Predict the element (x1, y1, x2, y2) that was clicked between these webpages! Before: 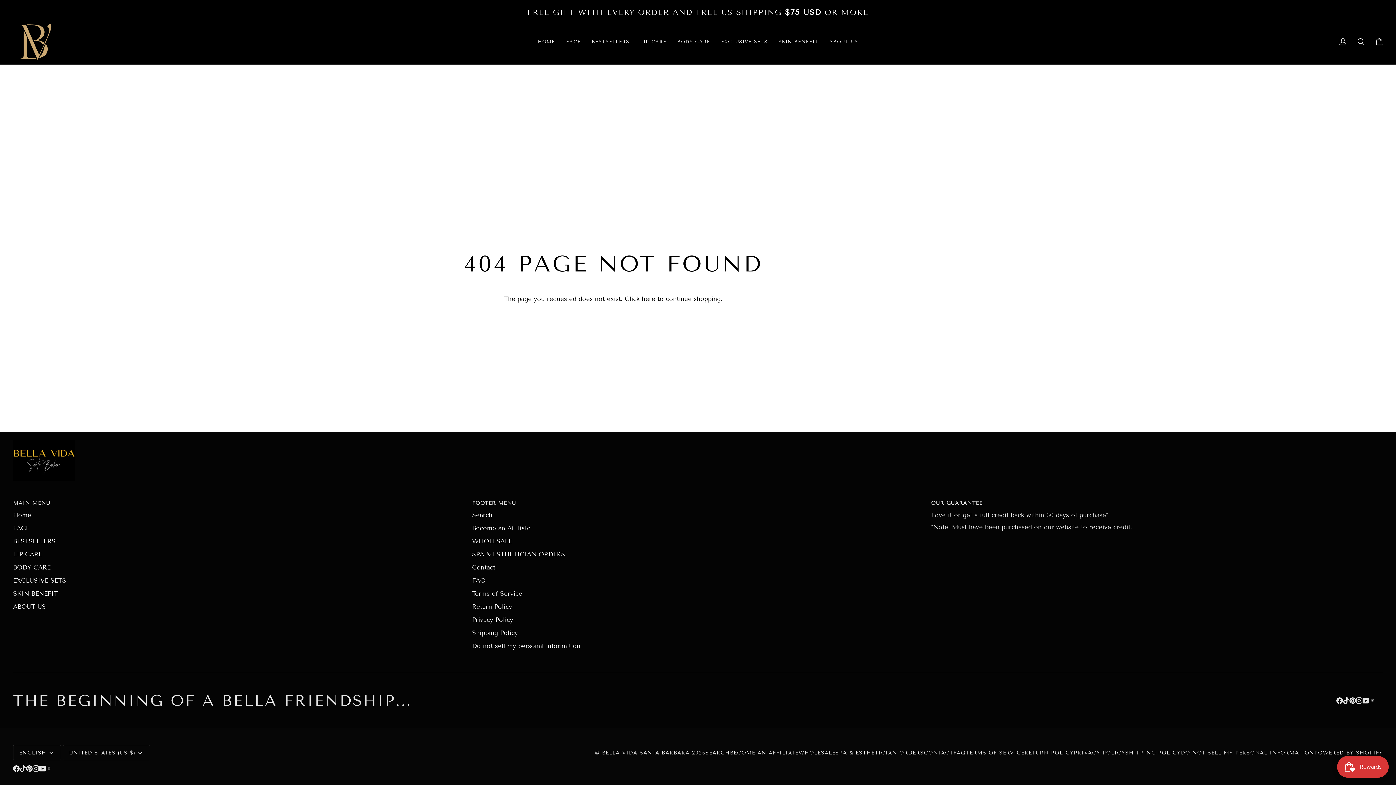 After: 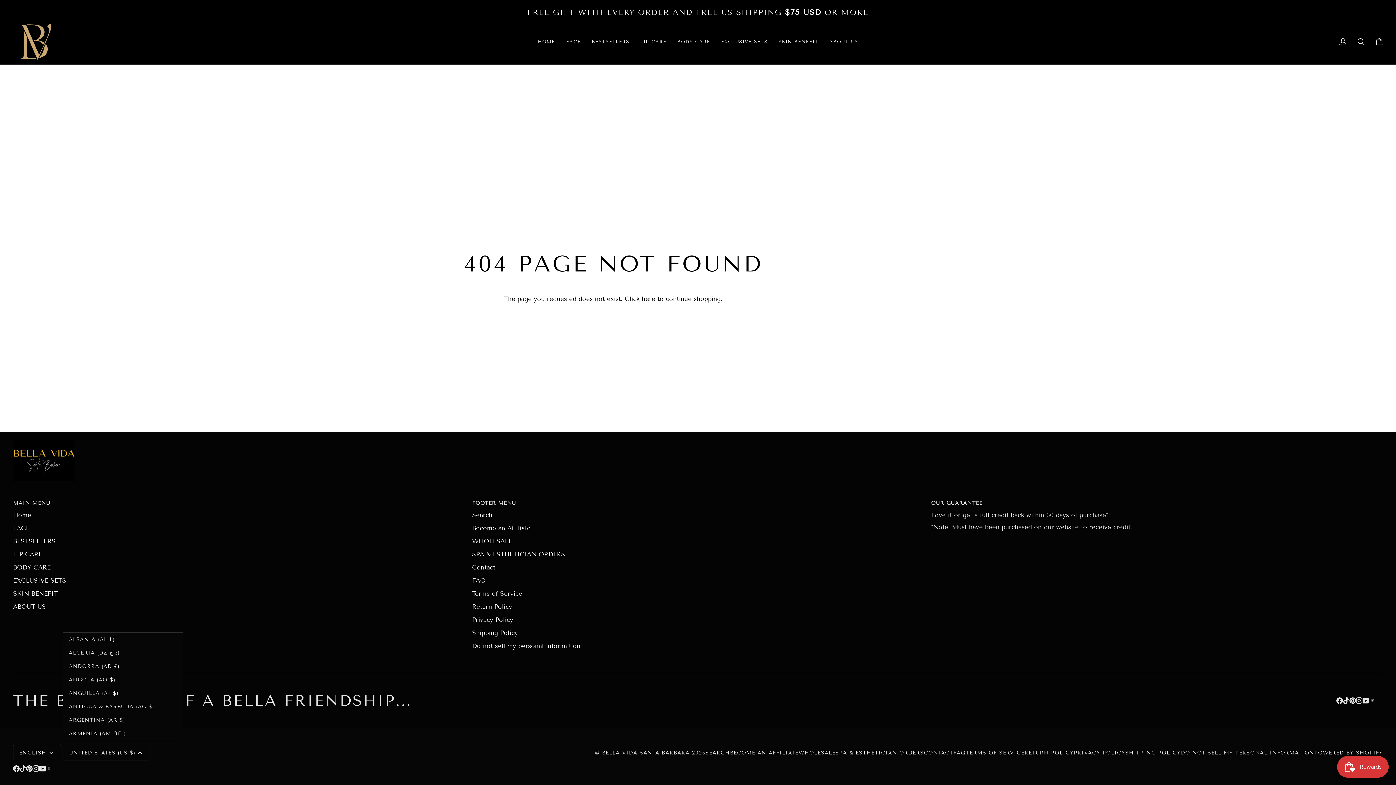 Action: bbox: (63, 745, 150, 760) label: UNITED STATES (US $)